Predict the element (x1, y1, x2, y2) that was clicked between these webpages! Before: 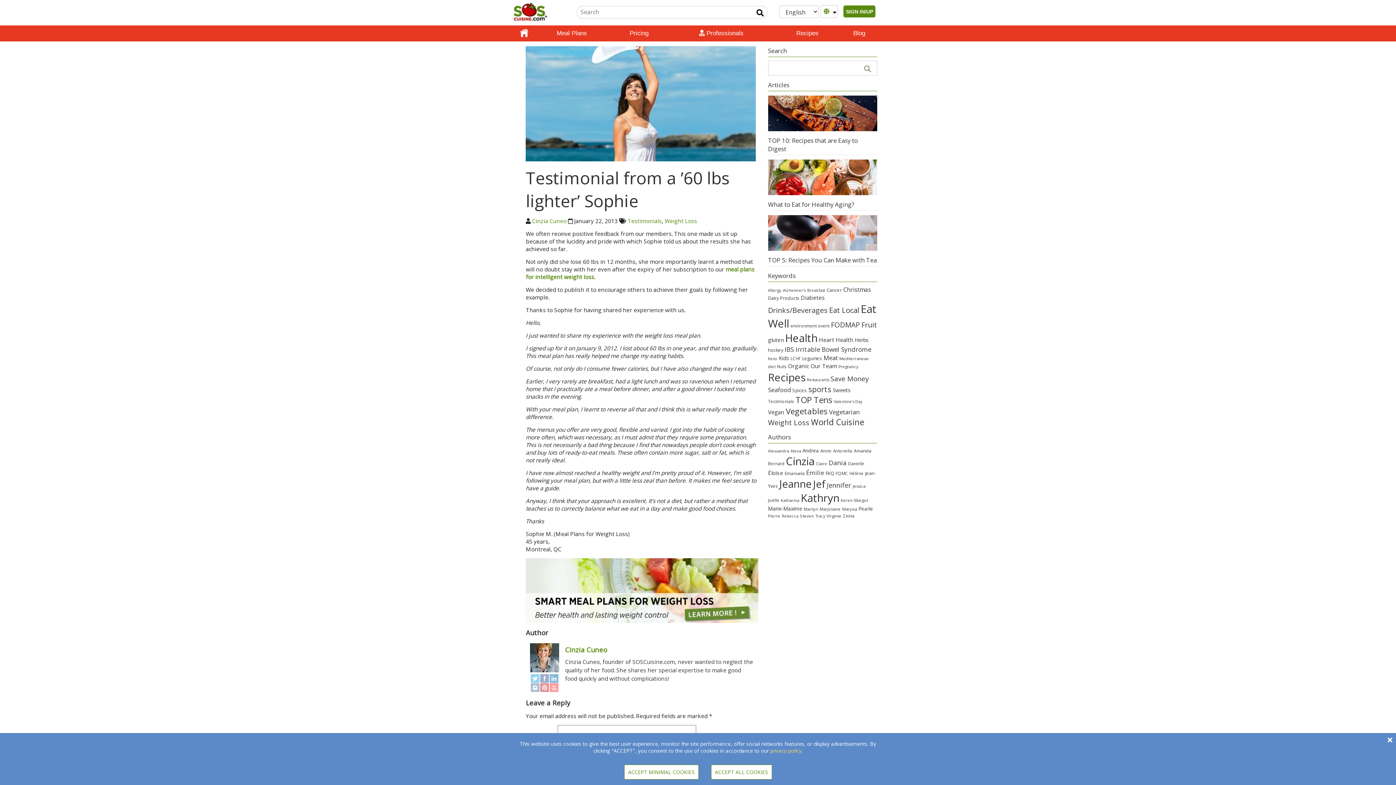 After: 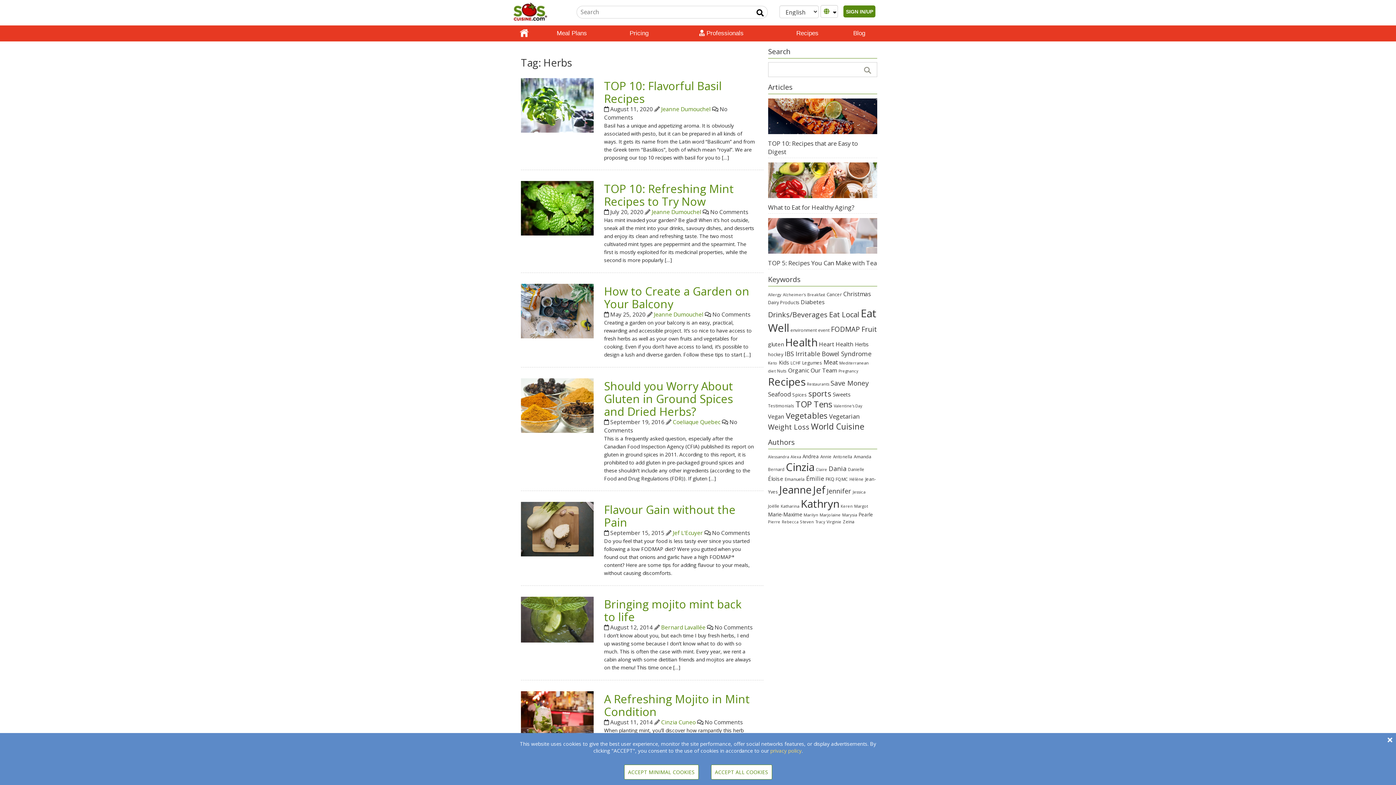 Action: label: Herbs bbox: (855, 336, 868, 343)